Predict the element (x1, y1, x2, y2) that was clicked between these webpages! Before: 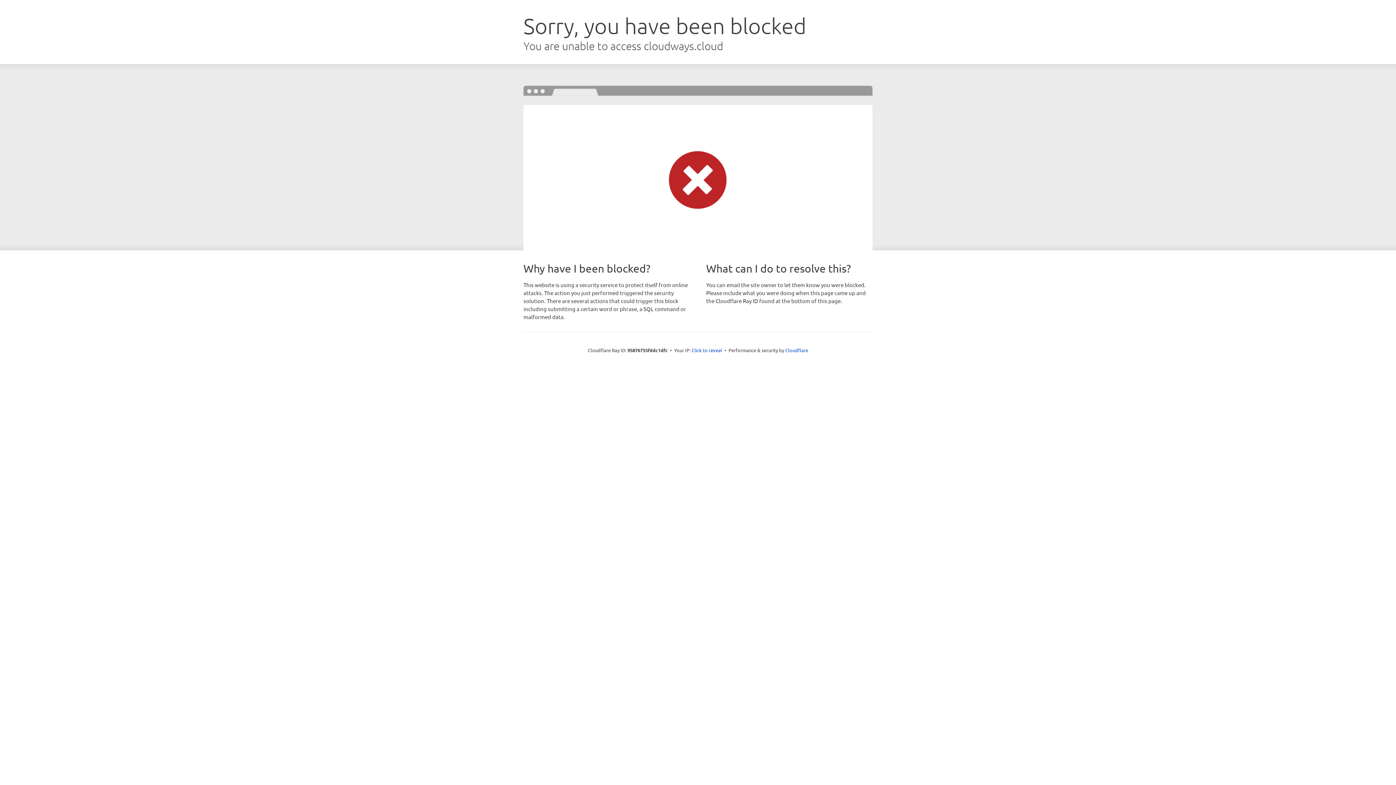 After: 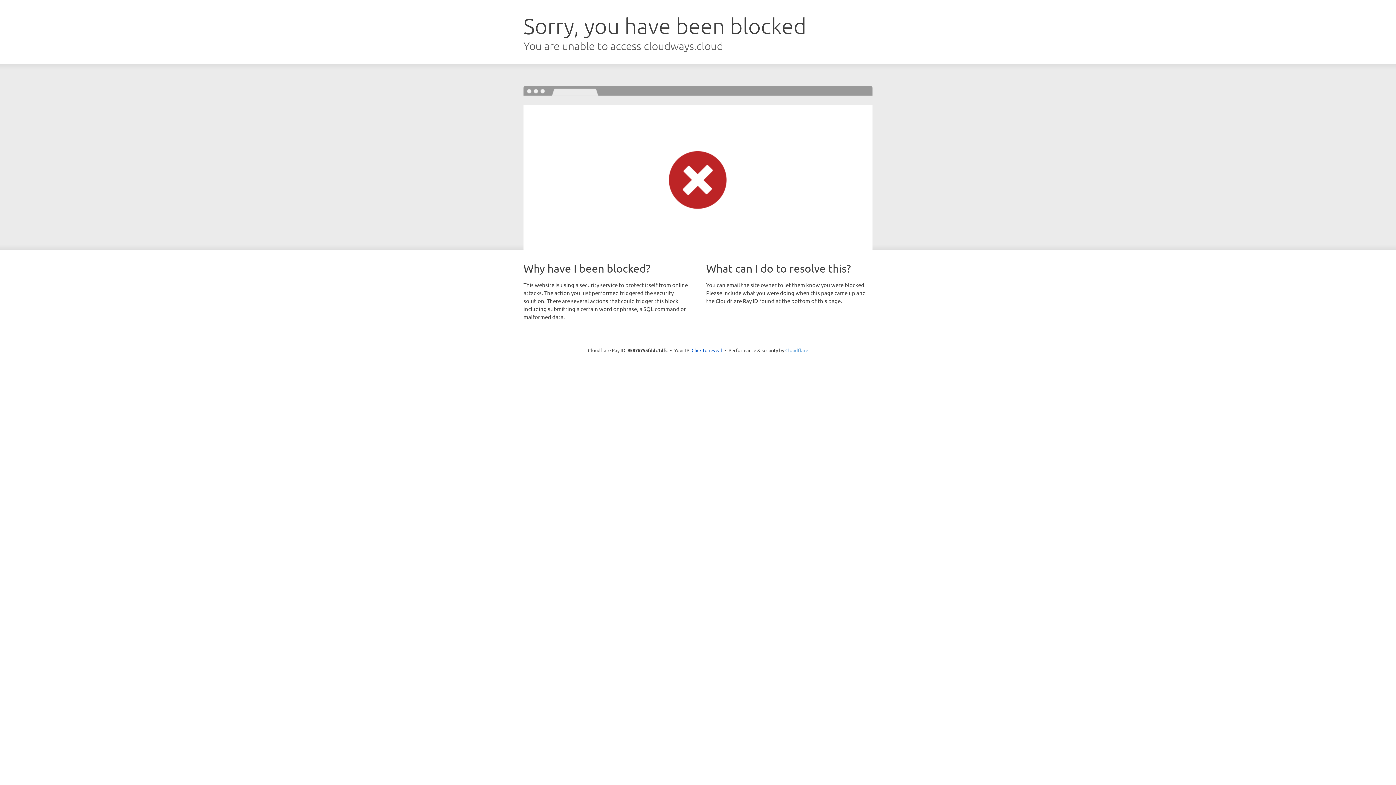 Action: label: Cloudflare bbox: (785, 347, 808, 353)